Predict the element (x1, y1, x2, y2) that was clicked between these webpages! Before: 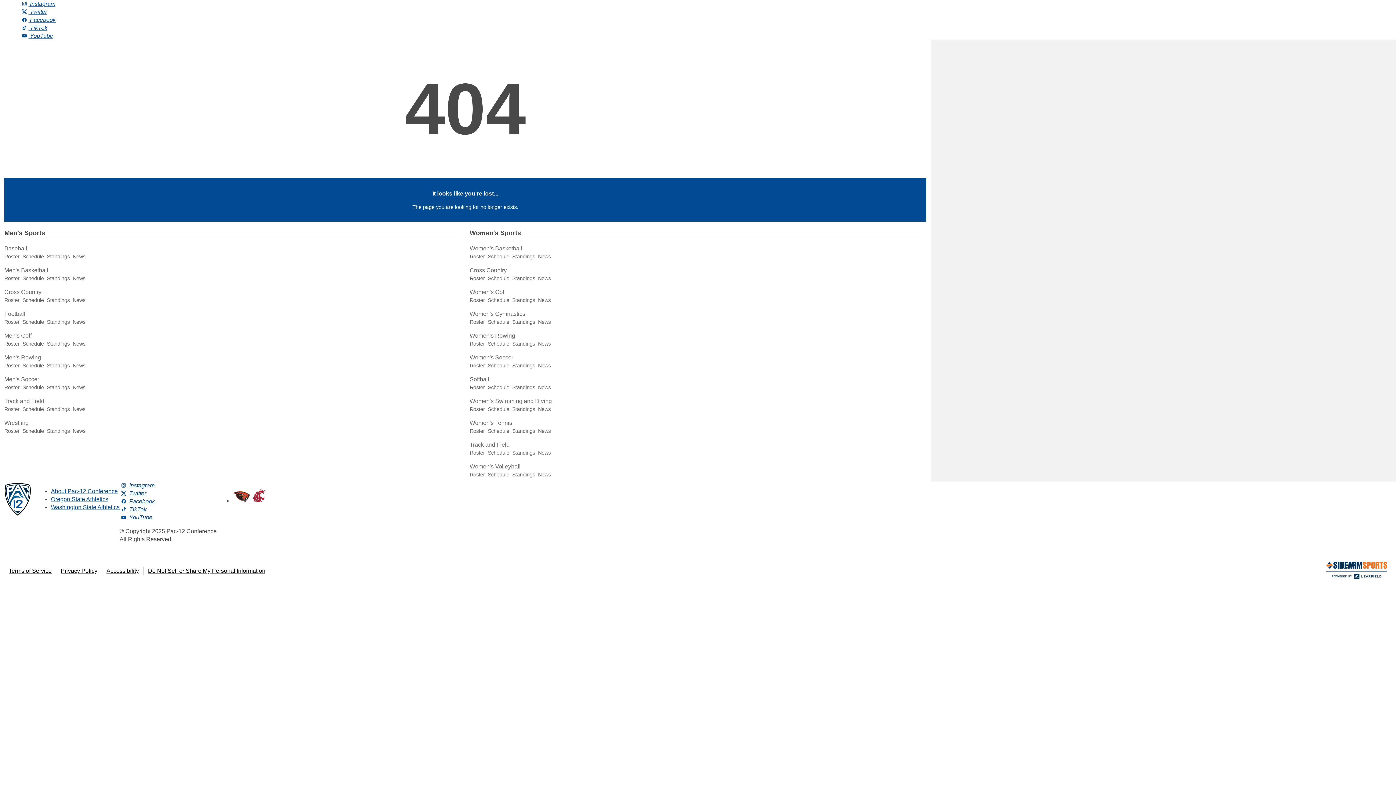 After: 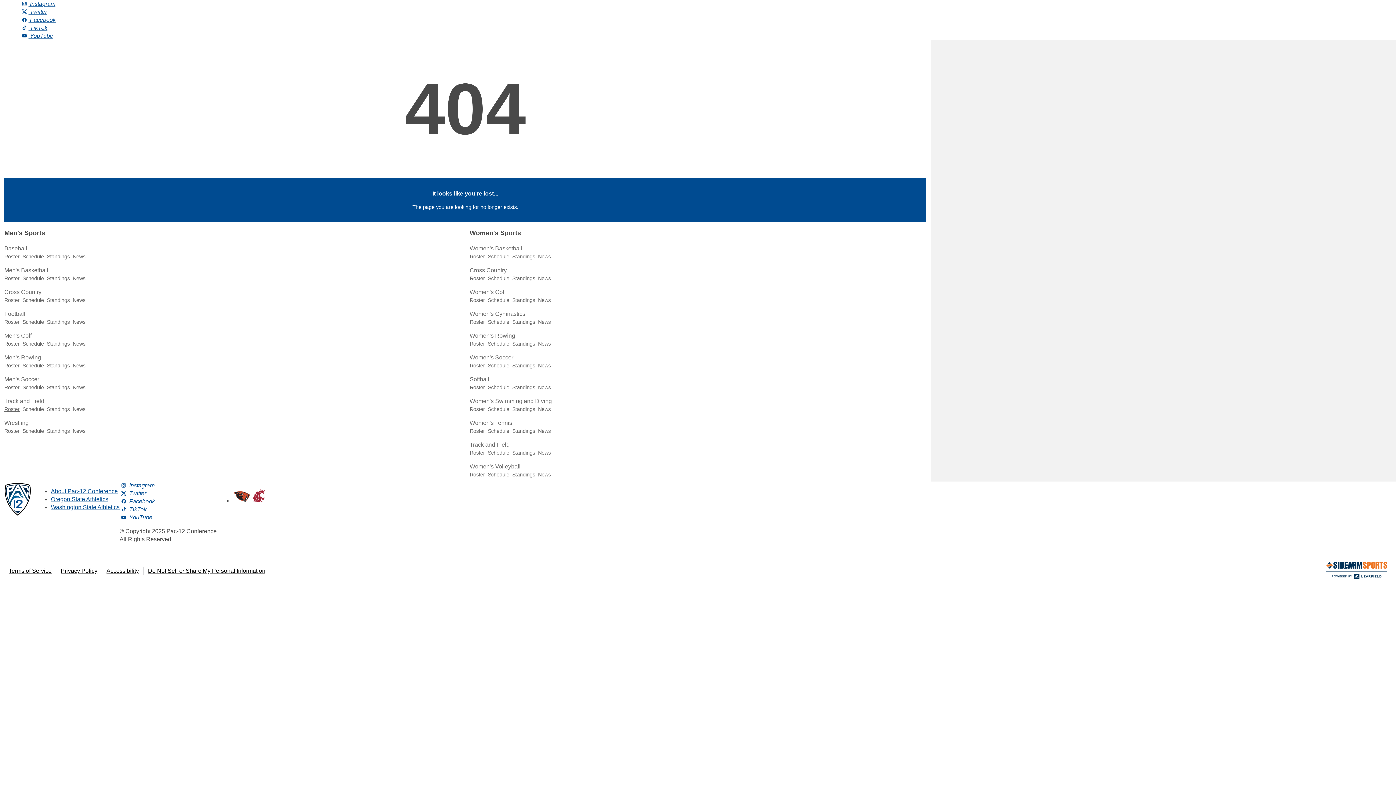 Action: bbox: (4, 406, 19, 412) label: Roster